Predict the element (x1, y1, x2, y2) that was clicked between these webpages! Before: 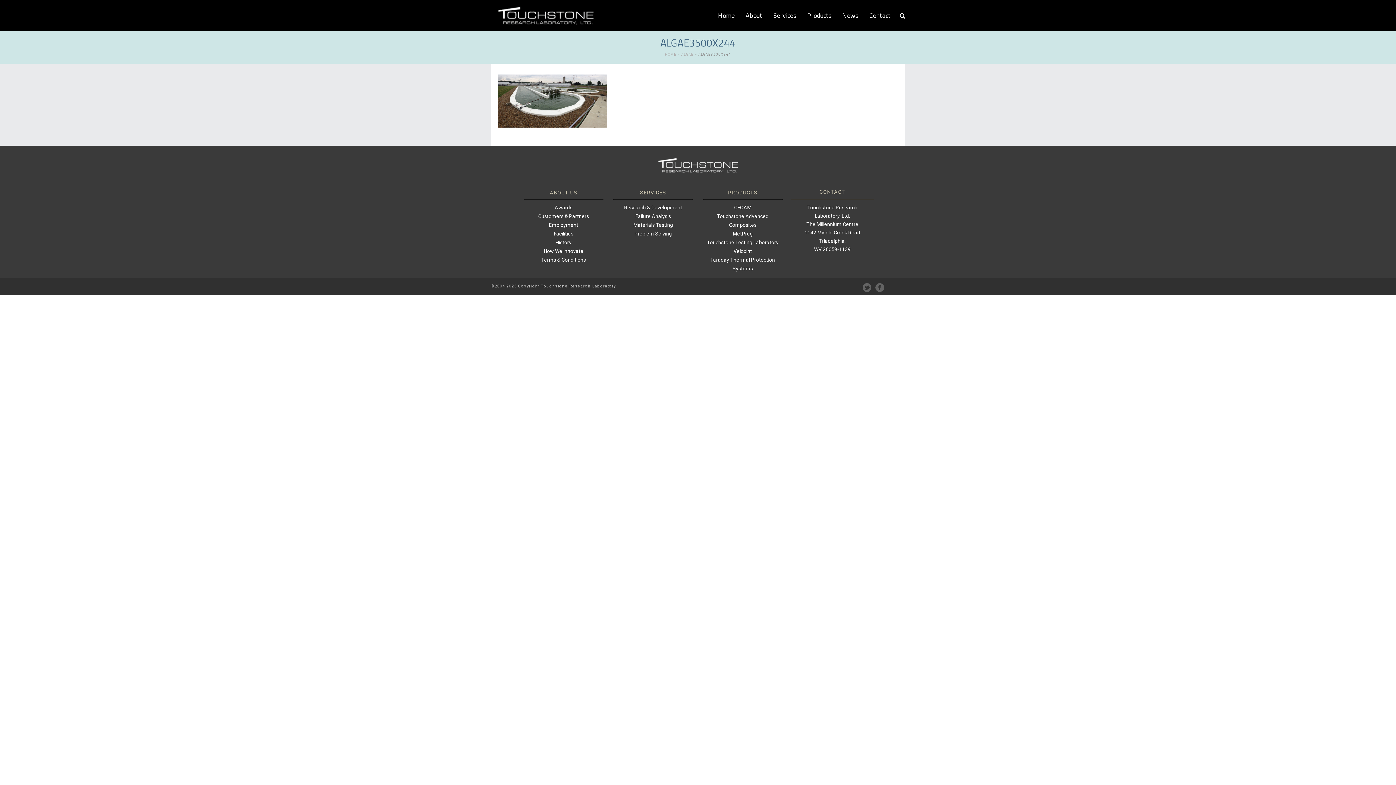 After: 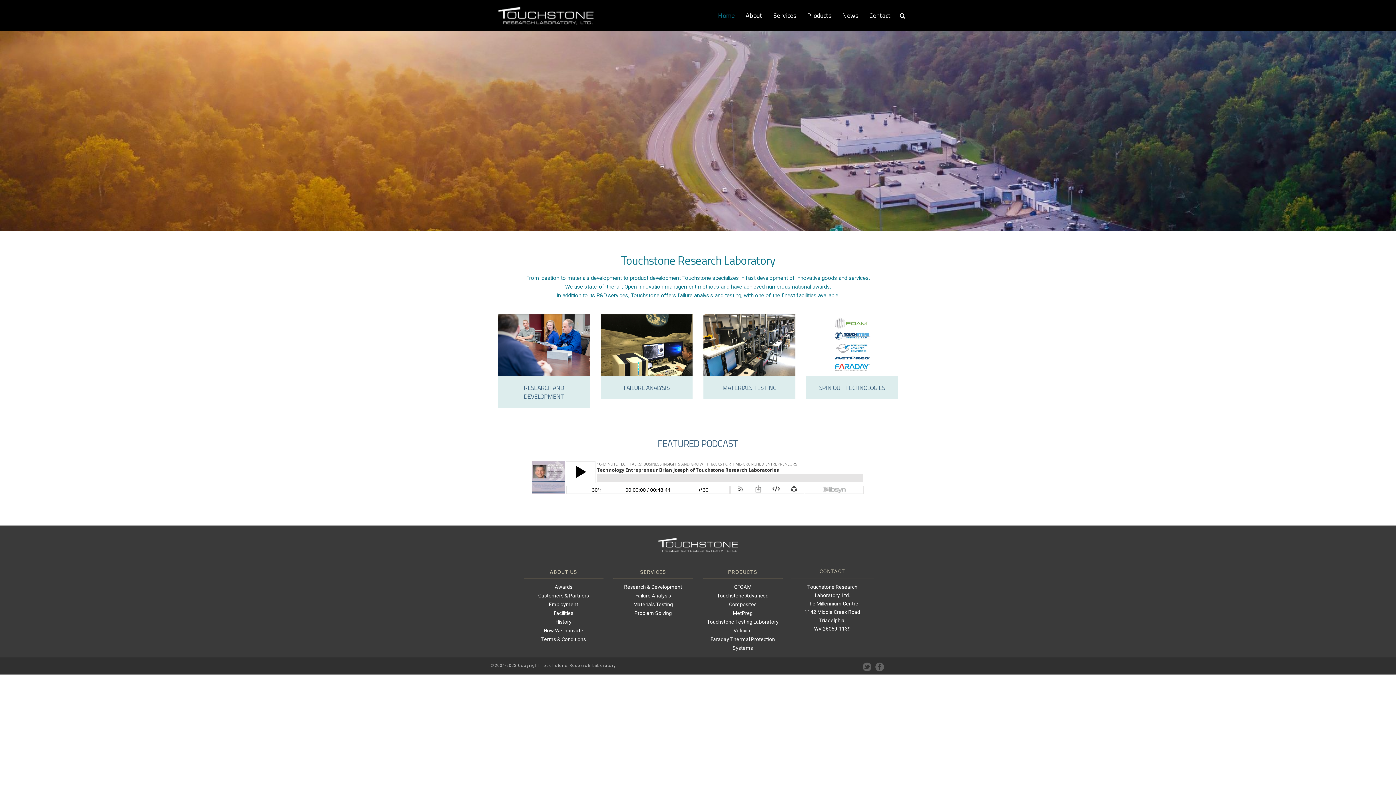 Action: bbox: (712, 0, 740, 31) label: Home